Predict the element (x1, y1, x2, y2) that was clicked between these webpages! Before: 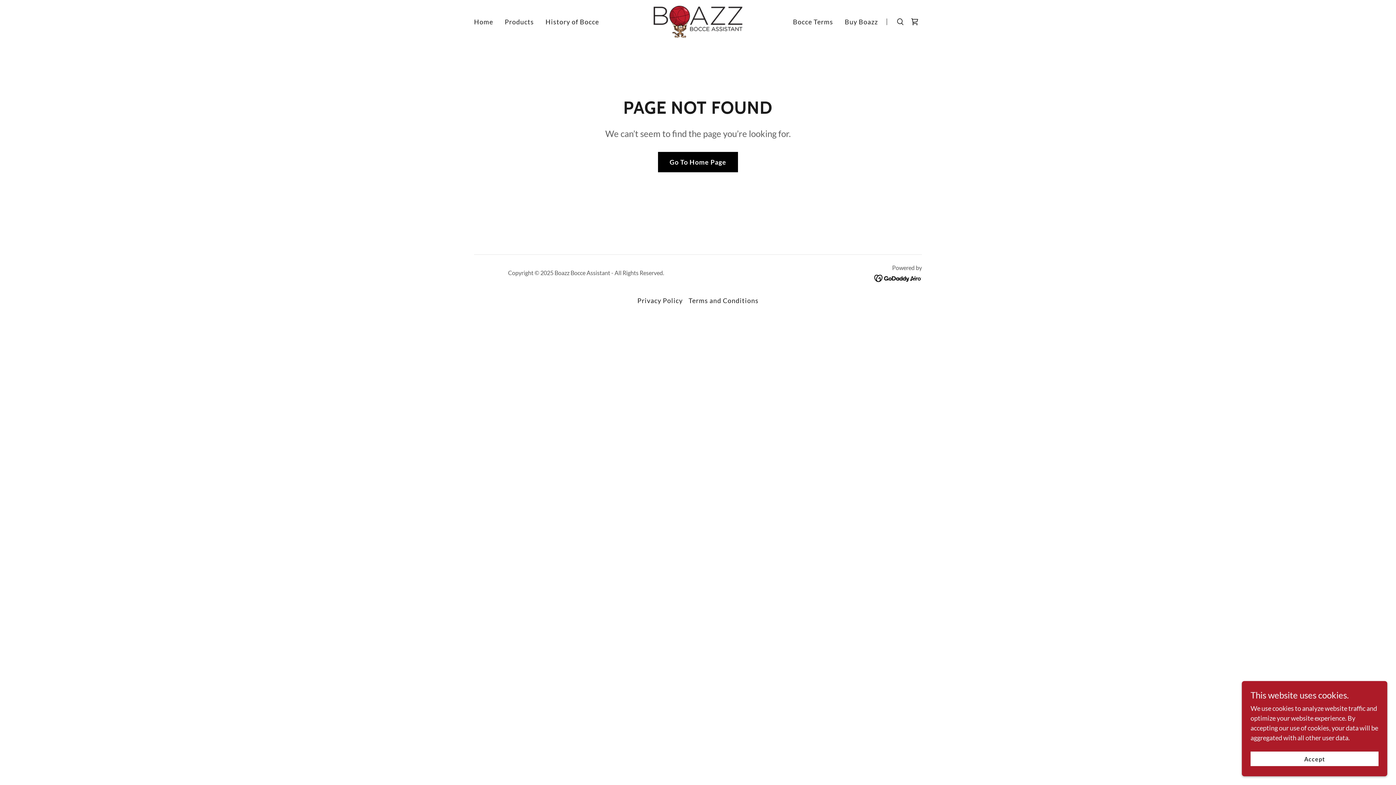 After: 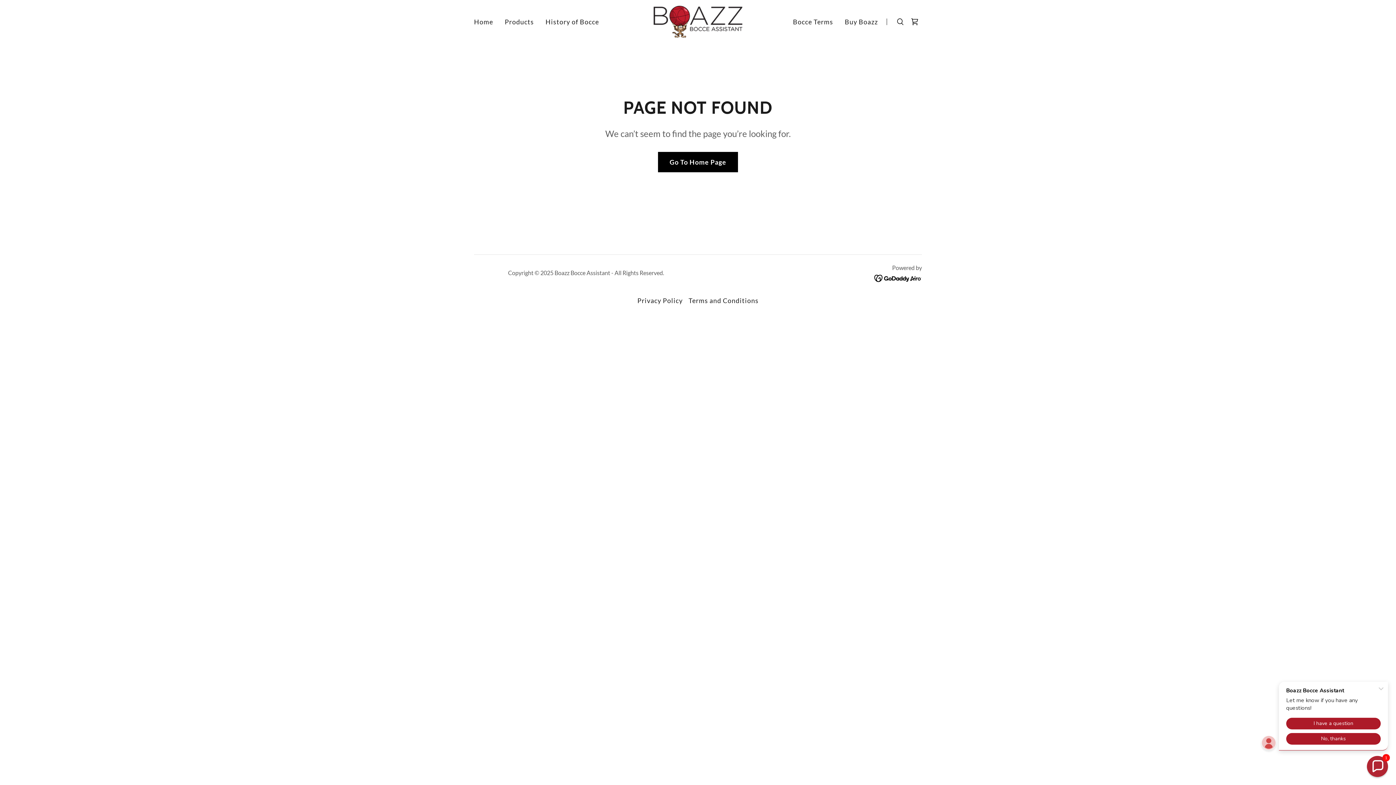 Action: bbox: (1250, 752, 1378, 766) label: Accept